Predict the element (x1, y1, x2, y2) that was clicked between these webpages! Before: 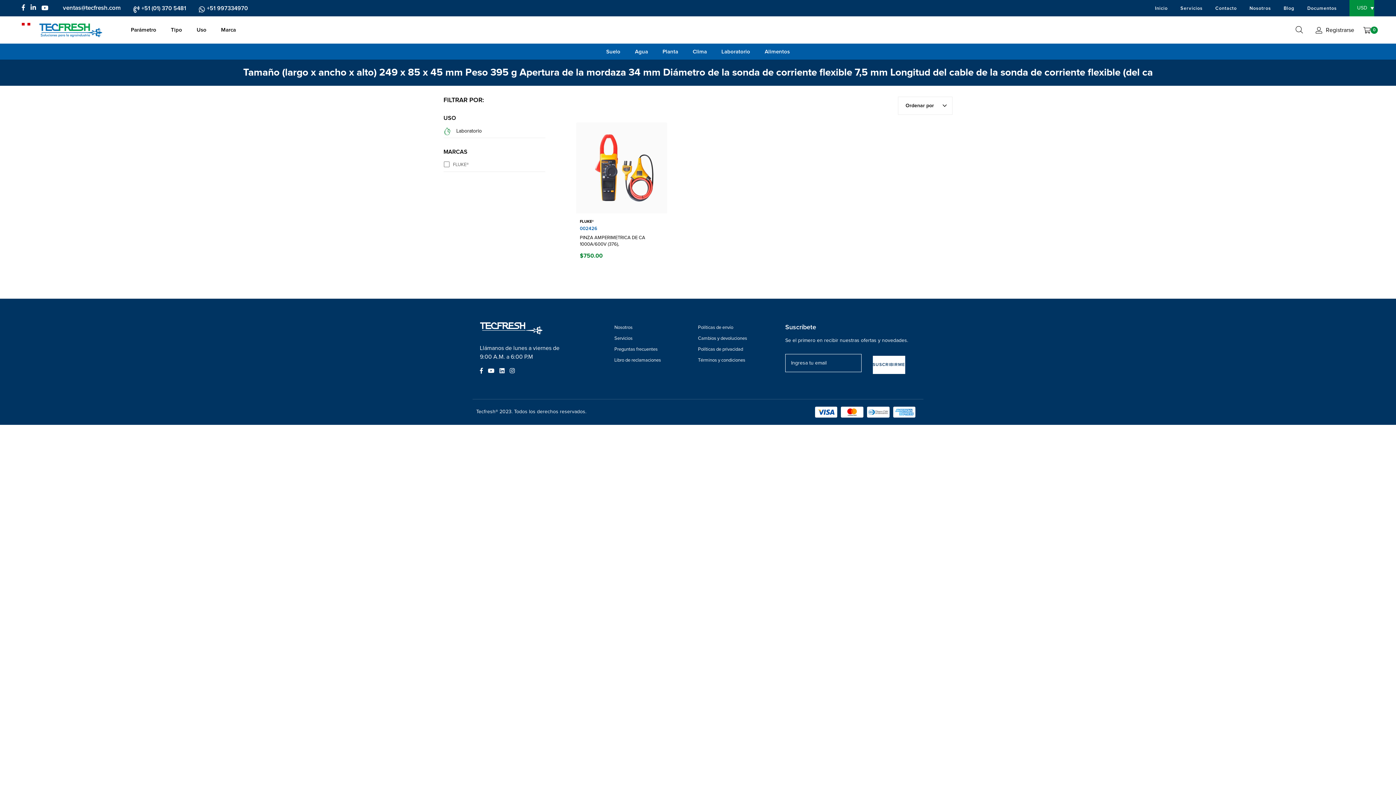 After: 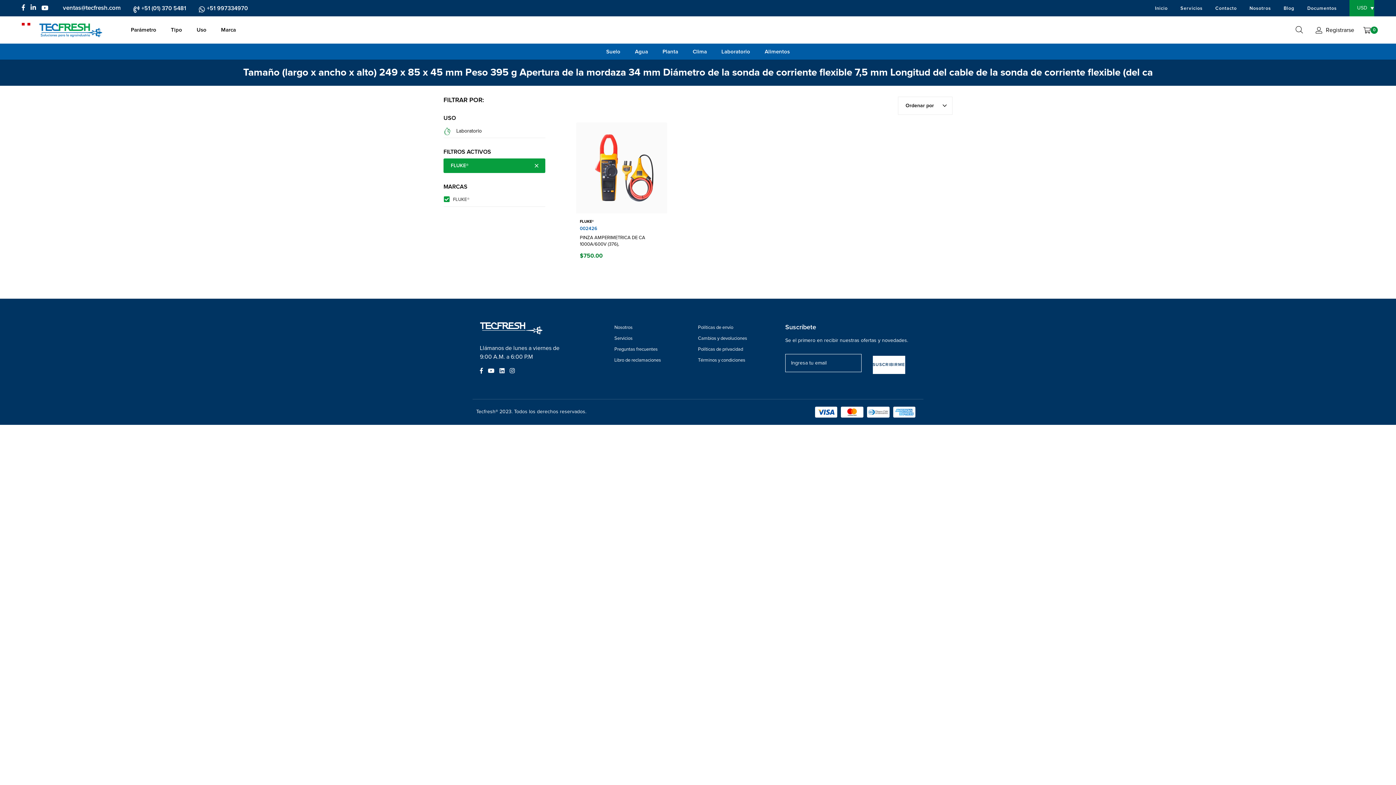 Action: label: FLUKE® bbox: (443, 158, 545, 171)